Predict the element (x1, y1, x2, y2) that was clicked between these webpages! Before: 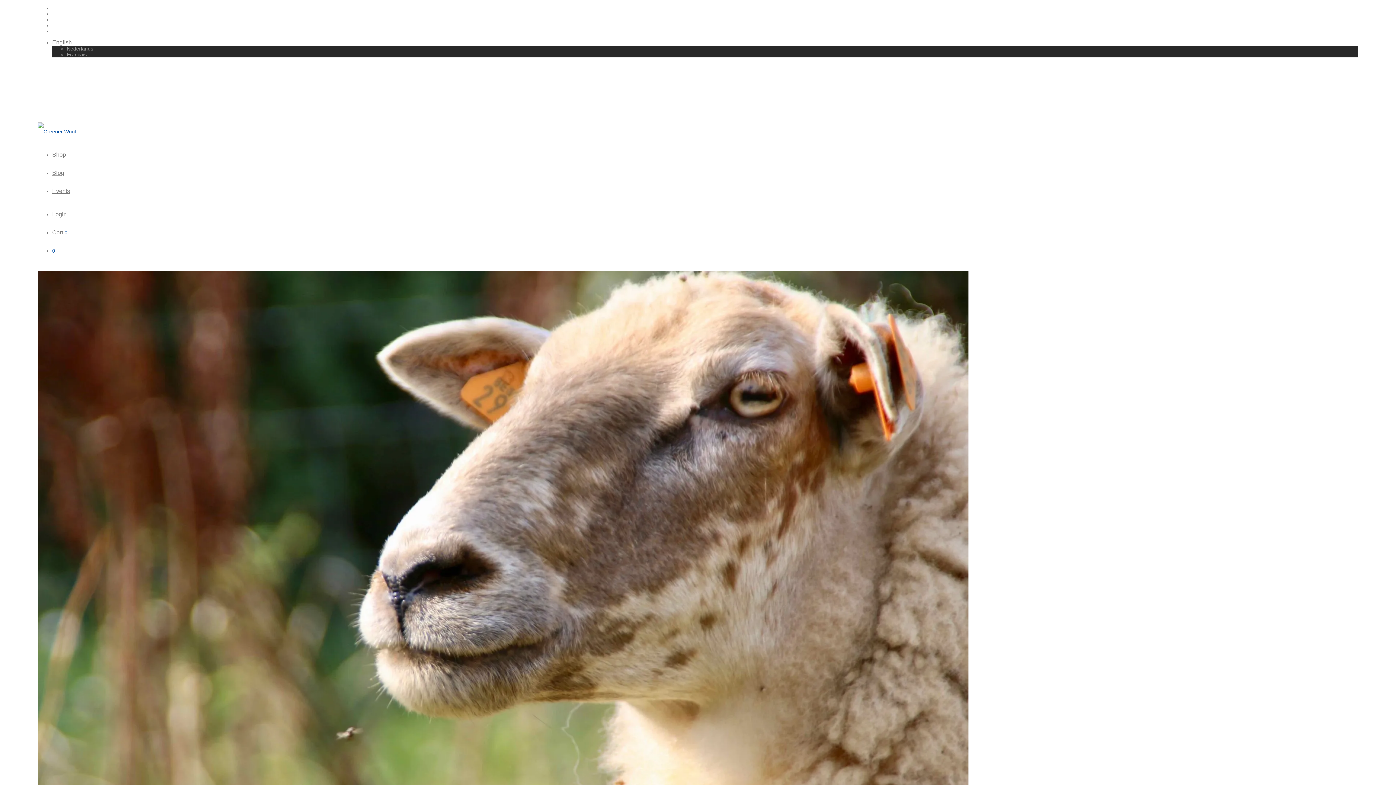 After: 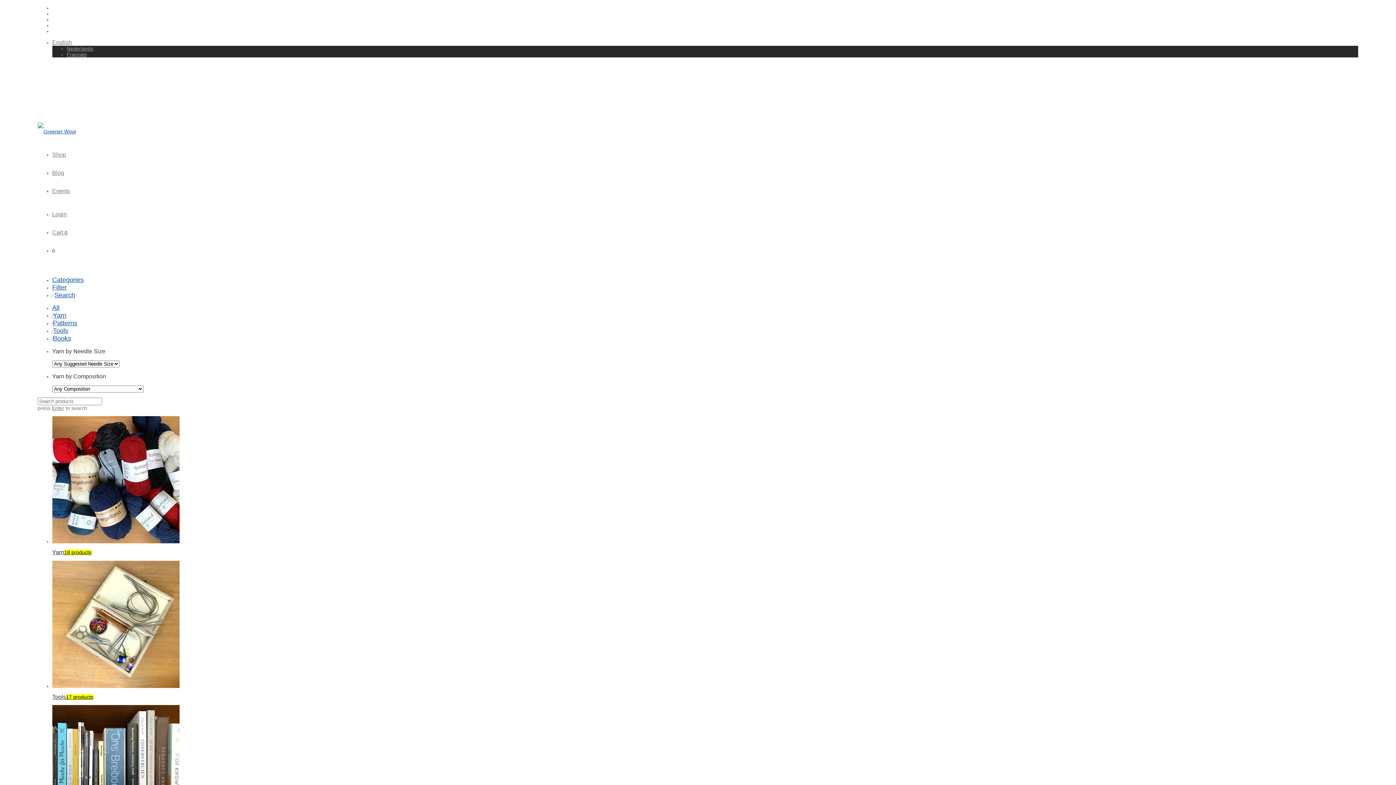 Action: bbox: (52, 151, 66, 157) label: Shop